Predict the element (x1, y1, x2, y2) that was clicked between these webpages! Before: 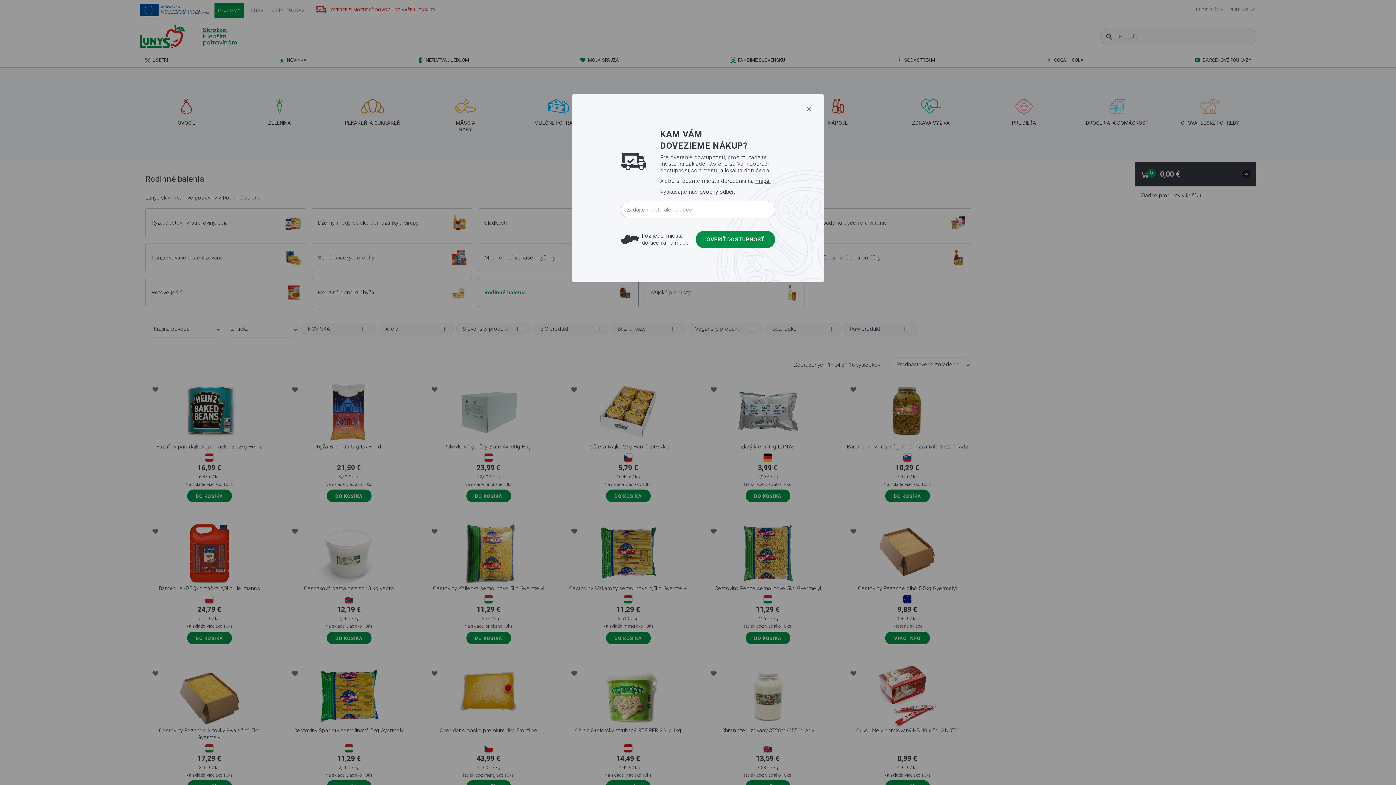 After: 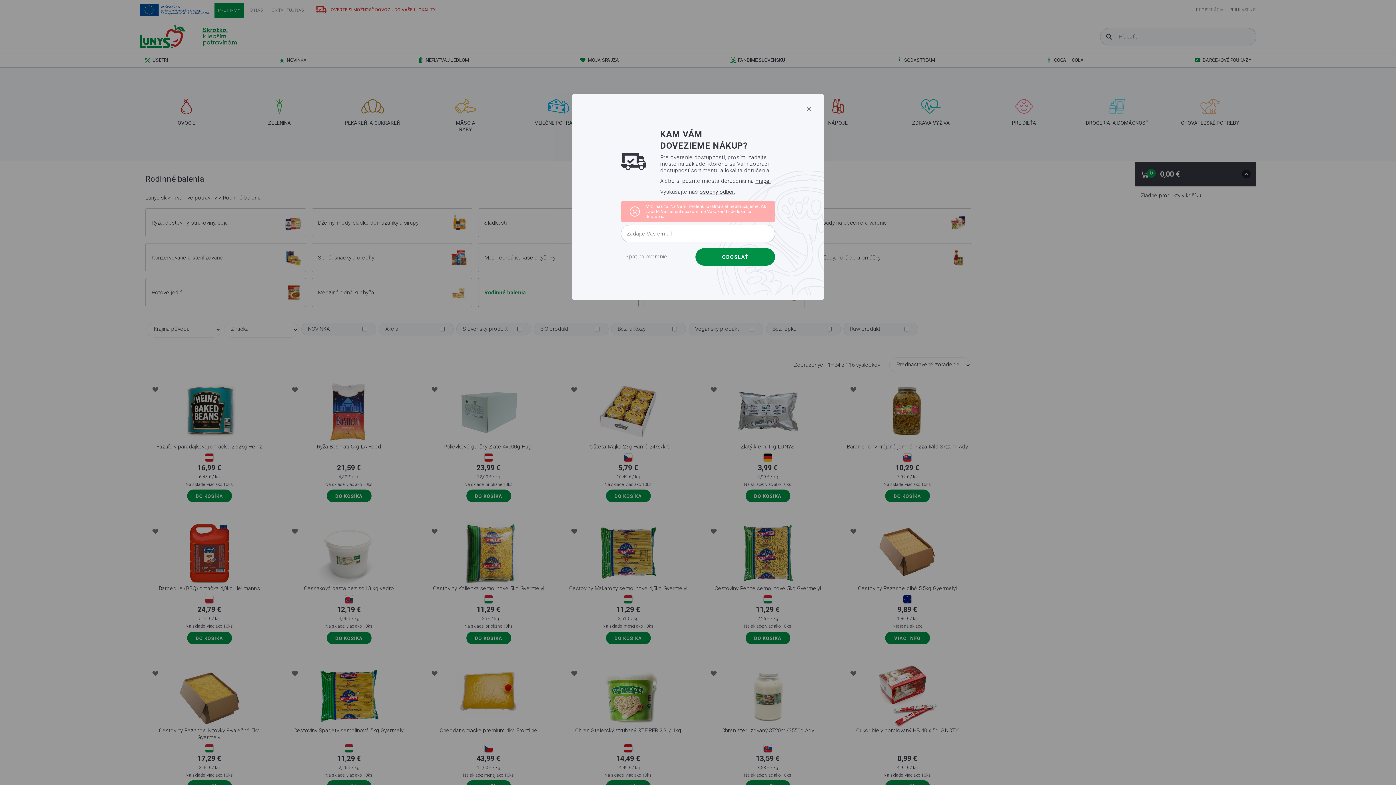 Action: label: OVERIŤ DOSTUPNOSŤ bbox: (695, 231, 775, 248)